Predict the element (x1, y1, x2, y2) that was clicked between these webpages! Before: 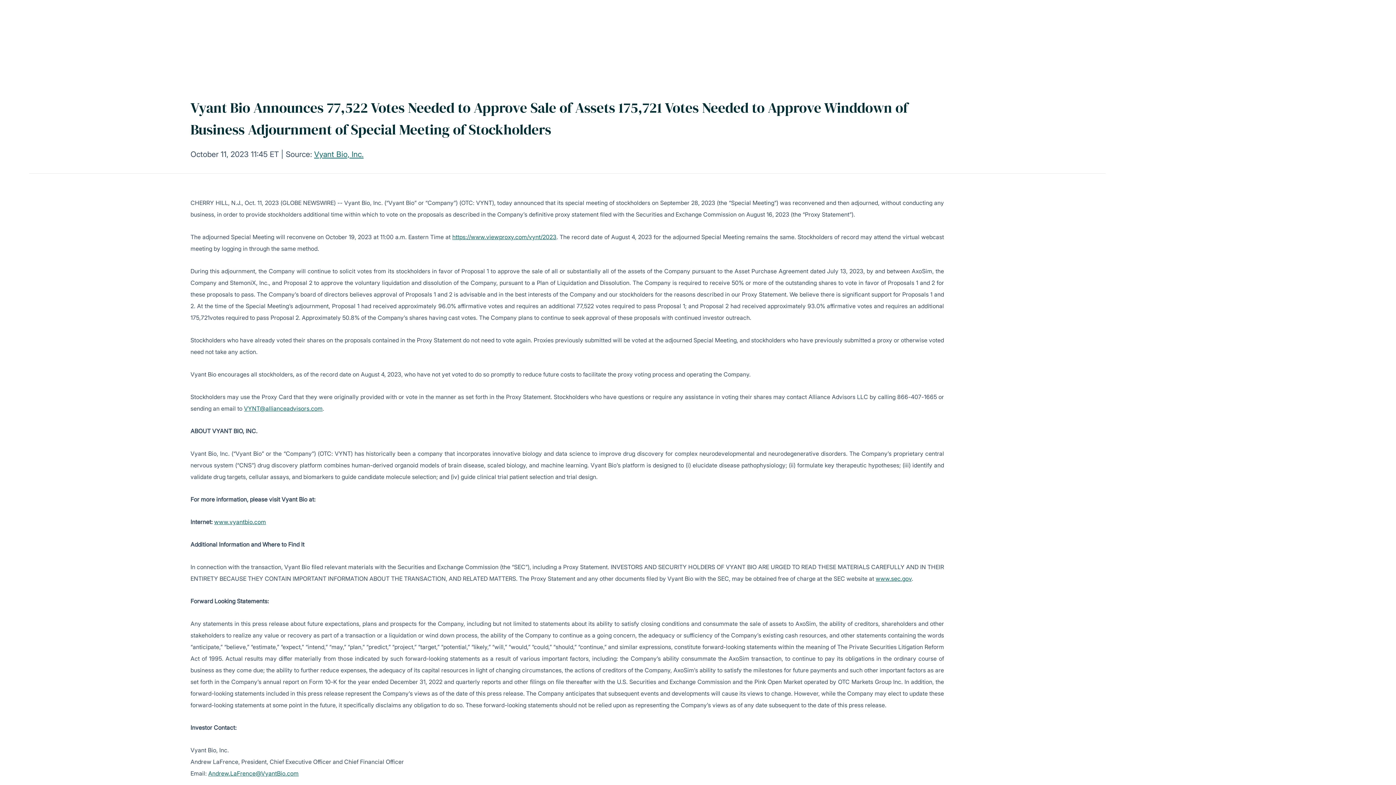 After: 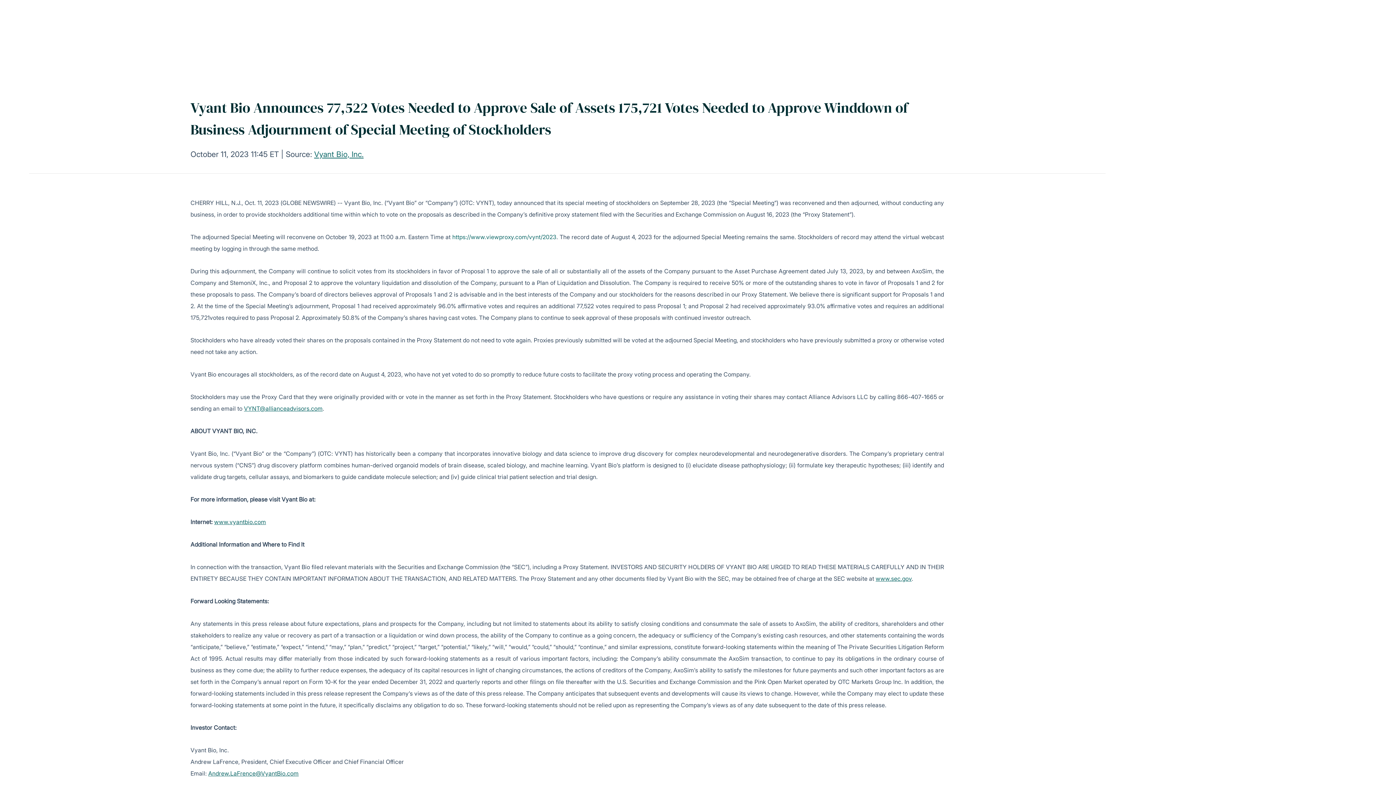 Action: bbox: (452, 233, 556, 240) label: https://www.viewproxy.com/vynt/2023